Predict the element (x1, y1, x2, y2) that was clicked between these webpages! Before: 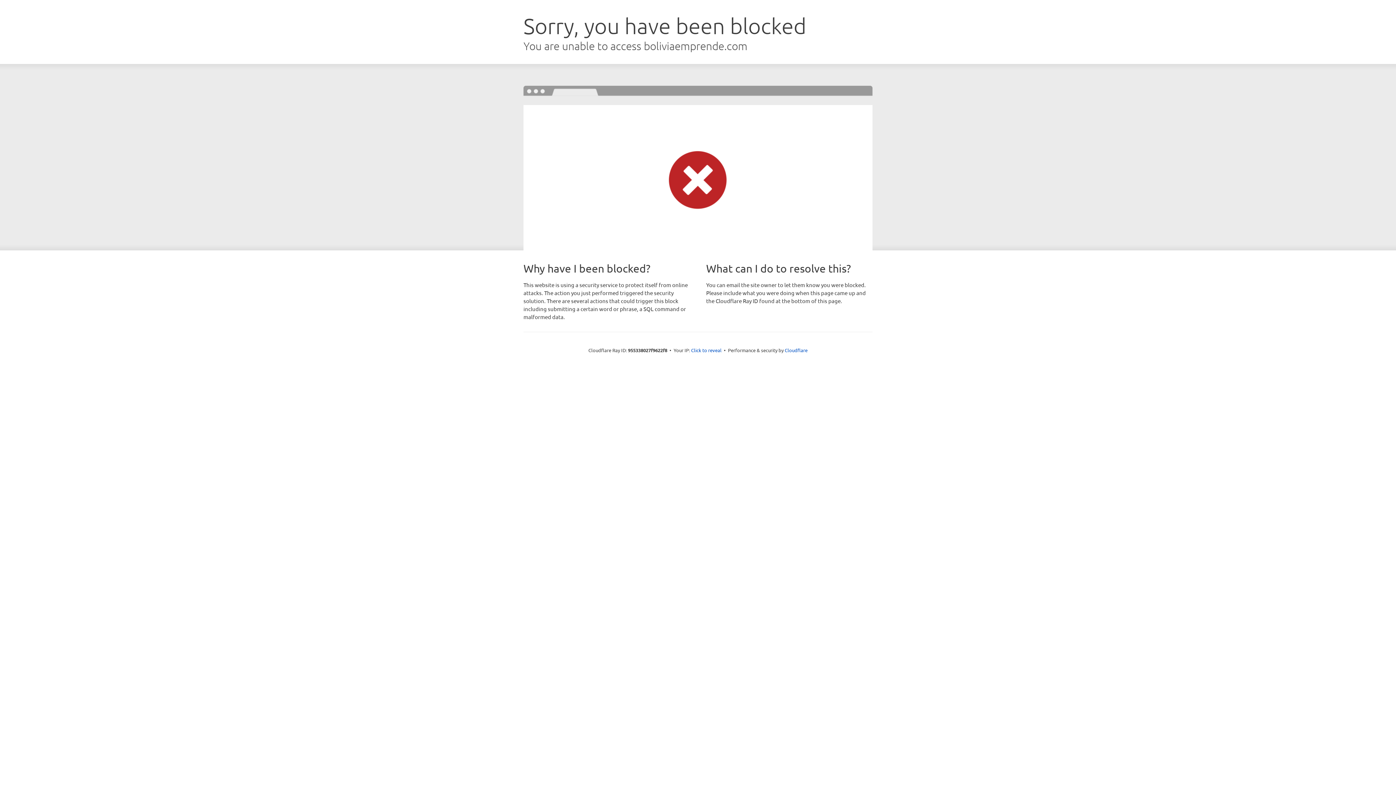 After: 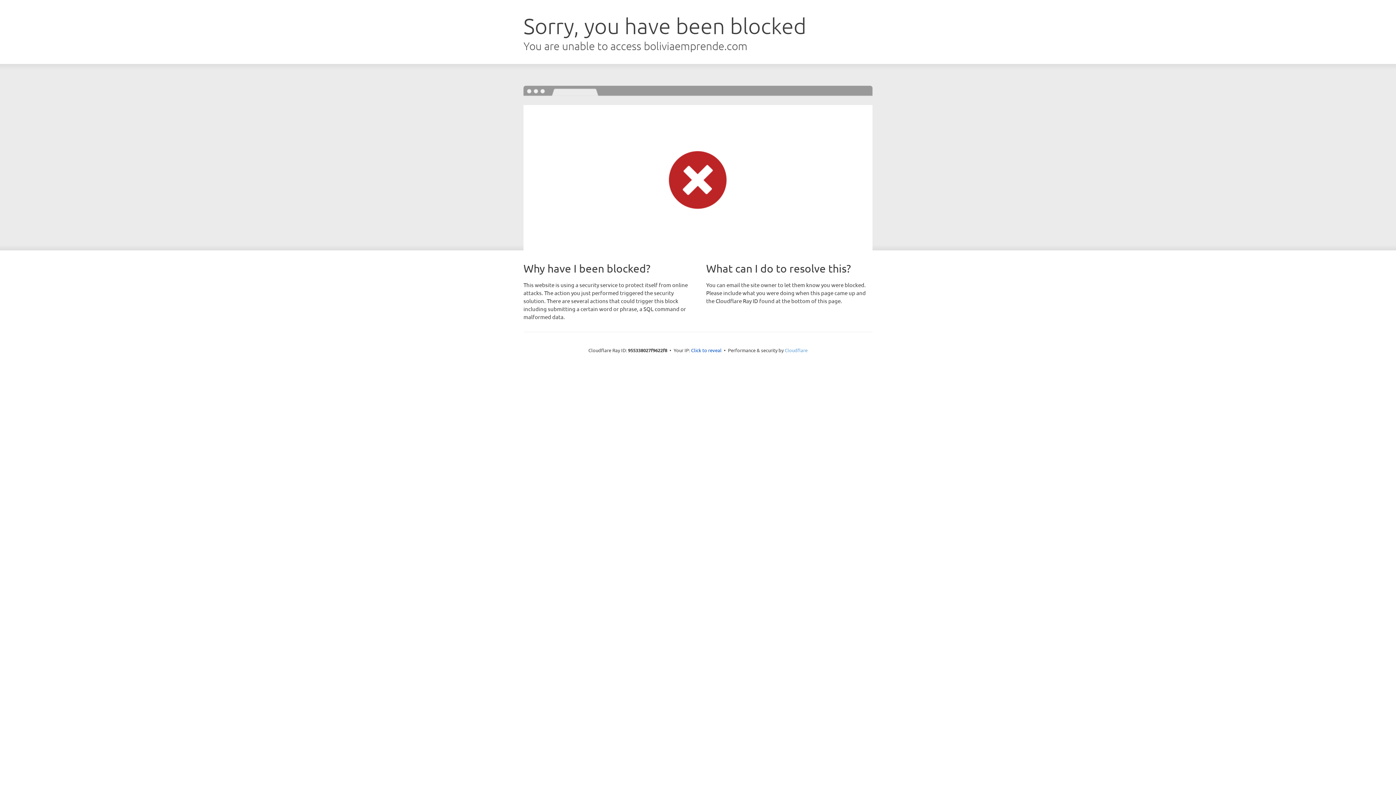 Action: bbox: (784, 347, 807, 353) label: Cloudflare